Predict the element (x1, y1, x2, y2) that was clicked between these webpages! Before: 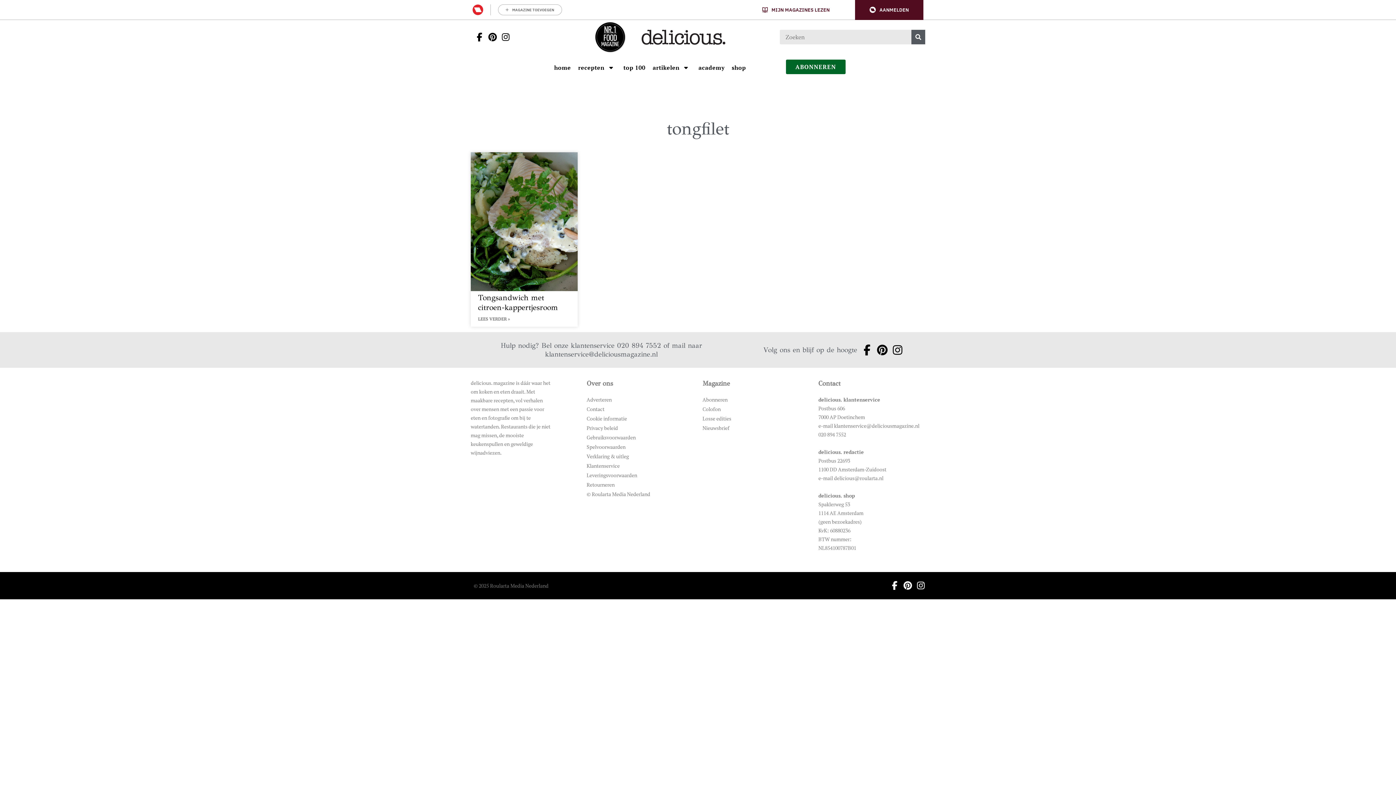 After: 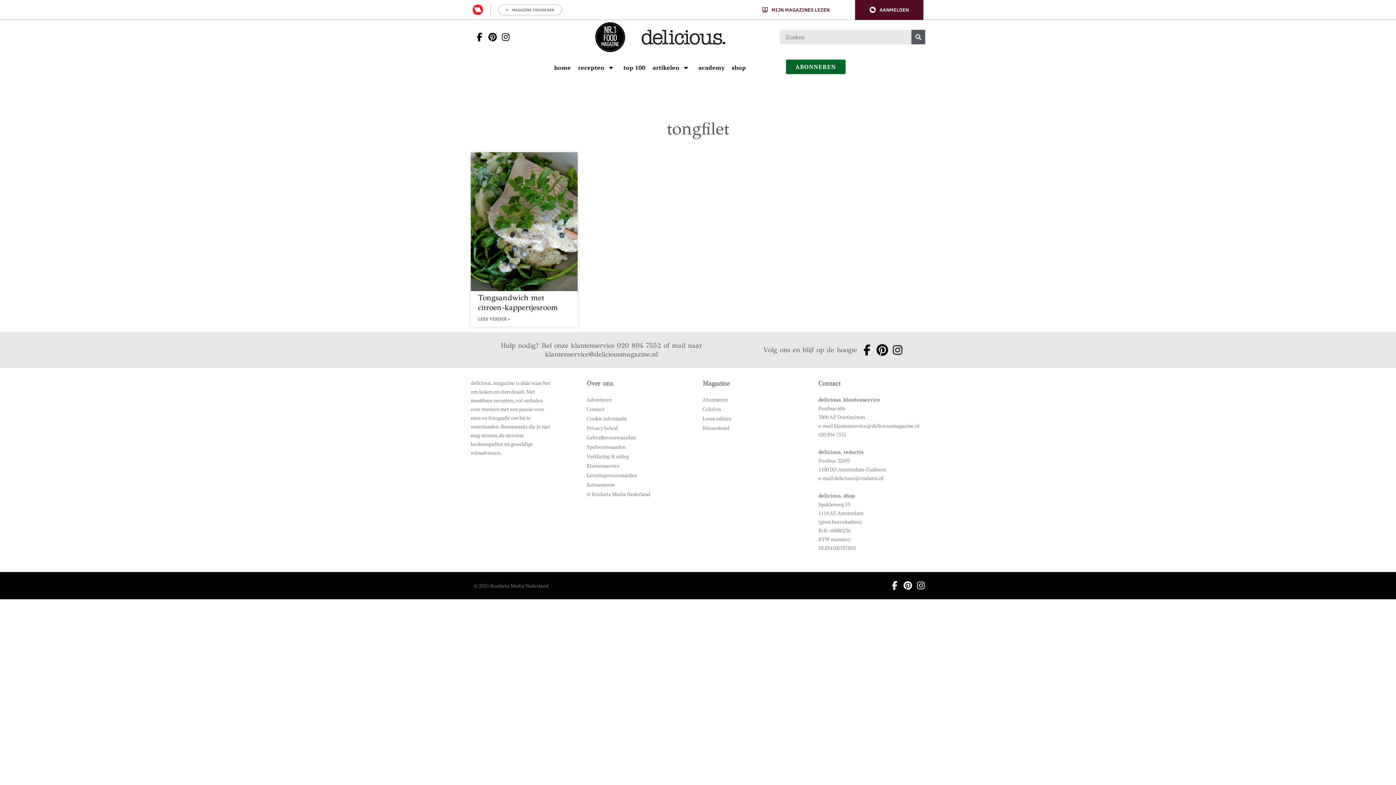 Action: bbox: (872, 344, 887, 355) label: Ga naar pinterest pagina van Delicious